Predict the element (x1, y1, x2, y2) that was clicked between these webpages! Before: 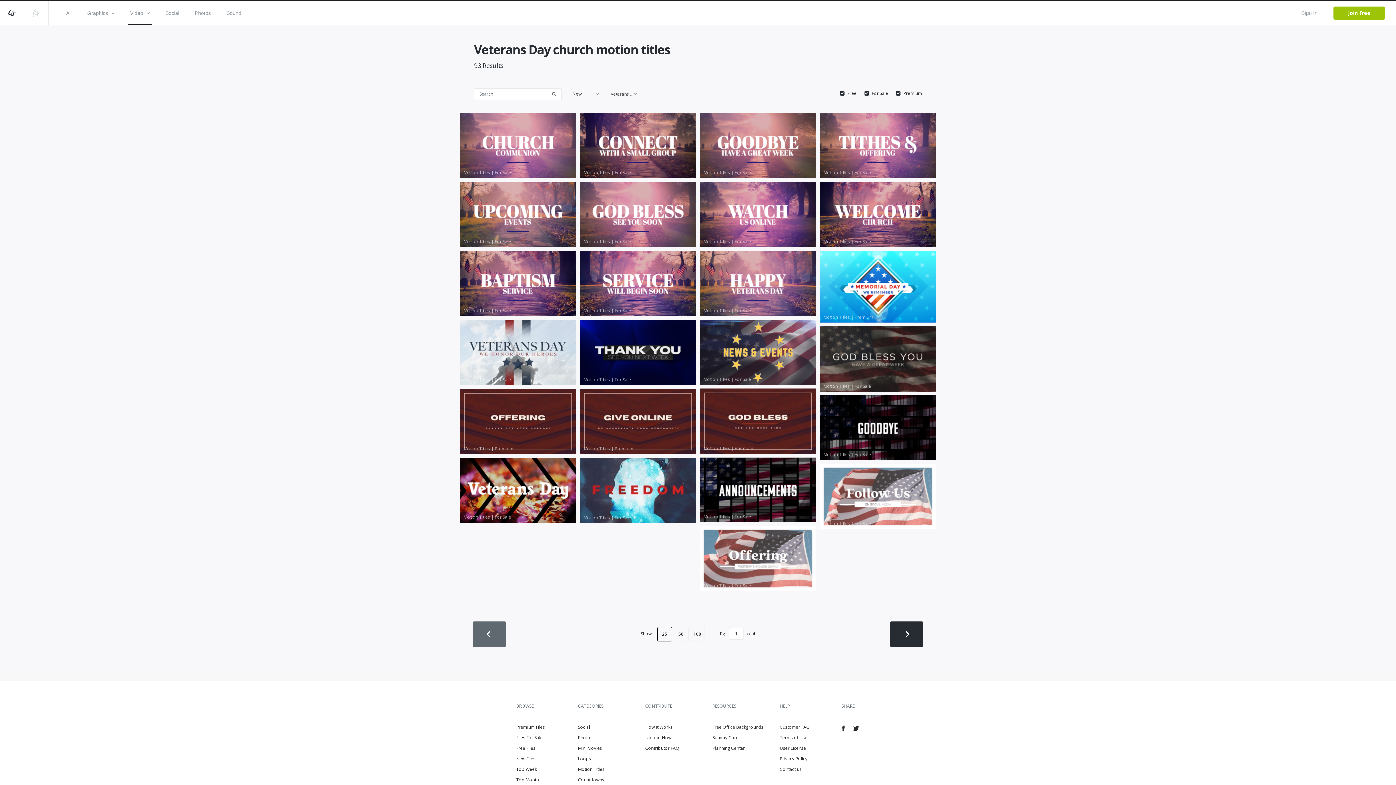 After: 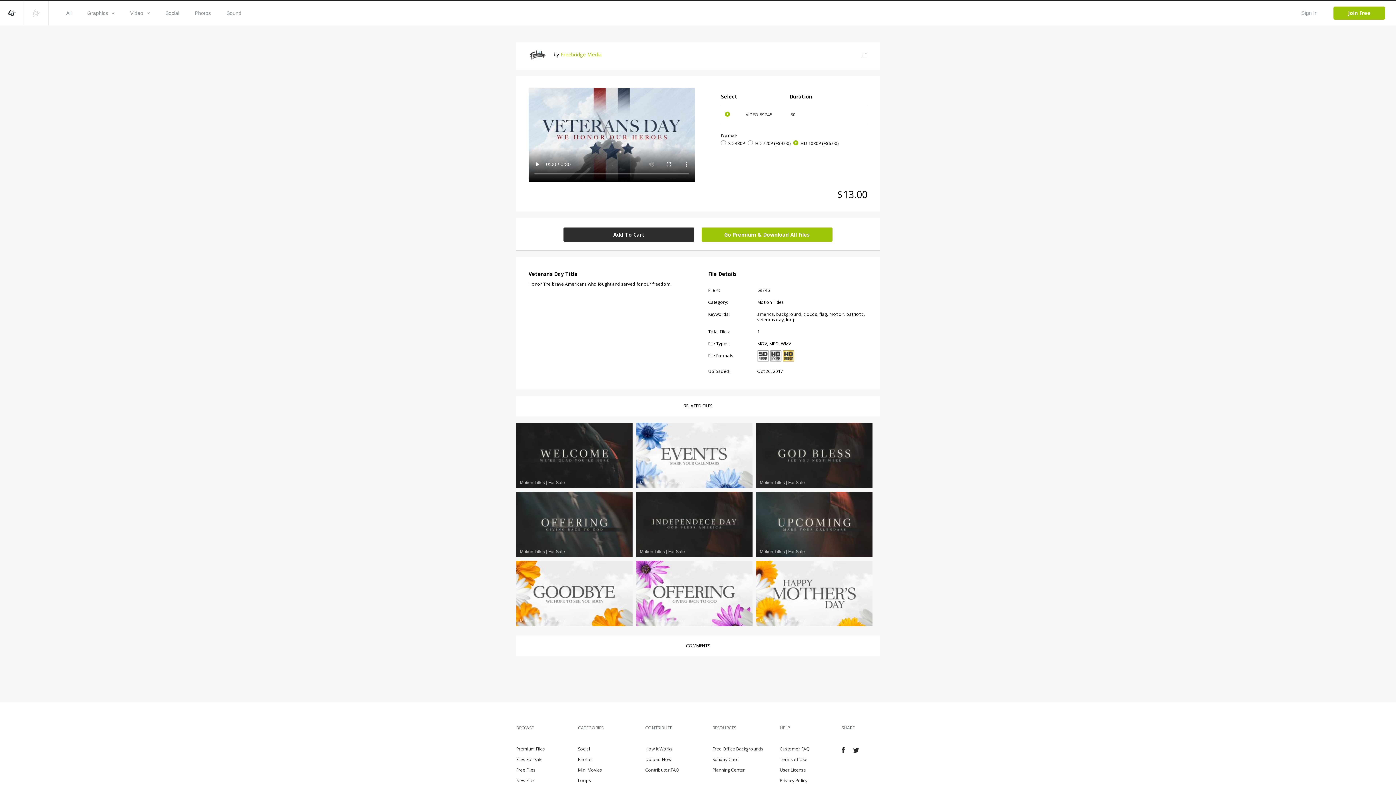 Action: bbox: (460, 320, 576, 385)